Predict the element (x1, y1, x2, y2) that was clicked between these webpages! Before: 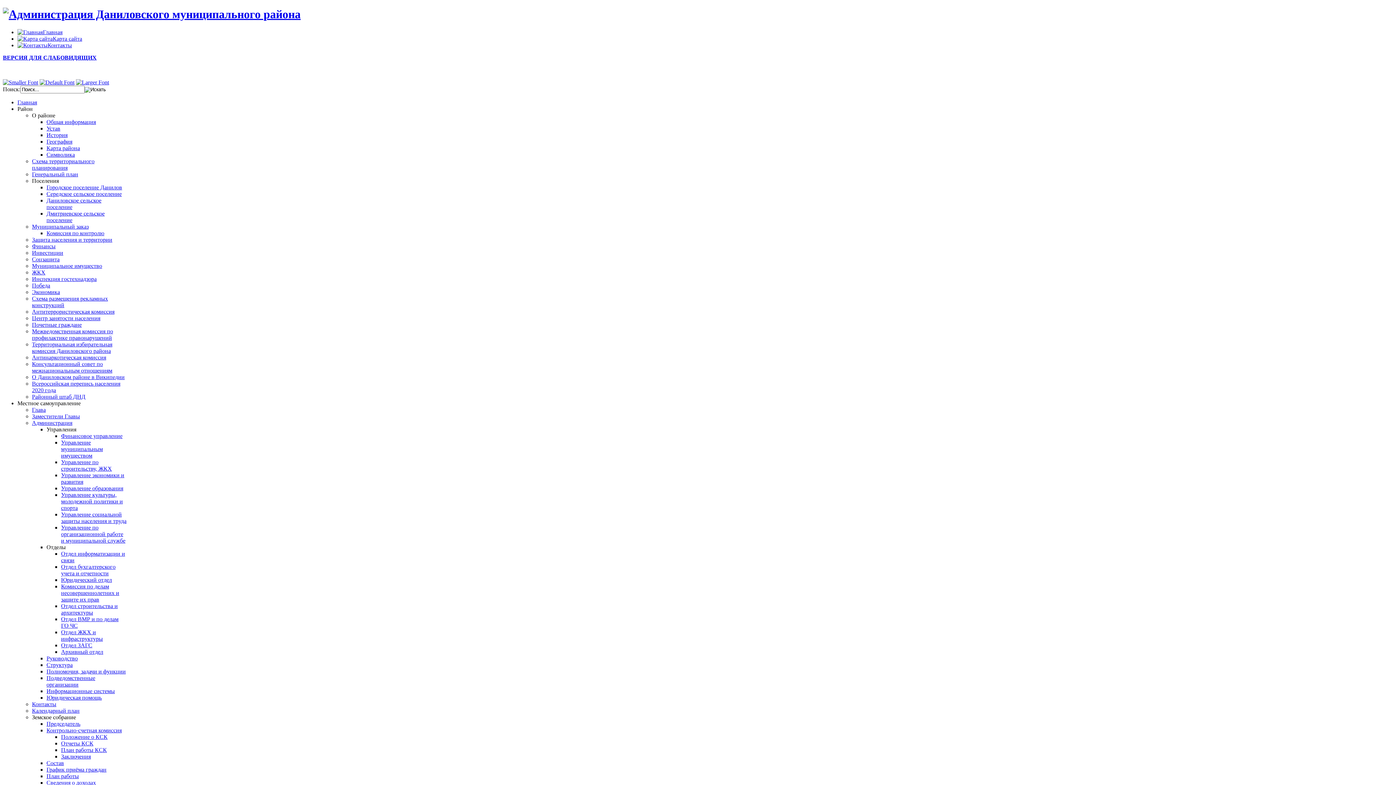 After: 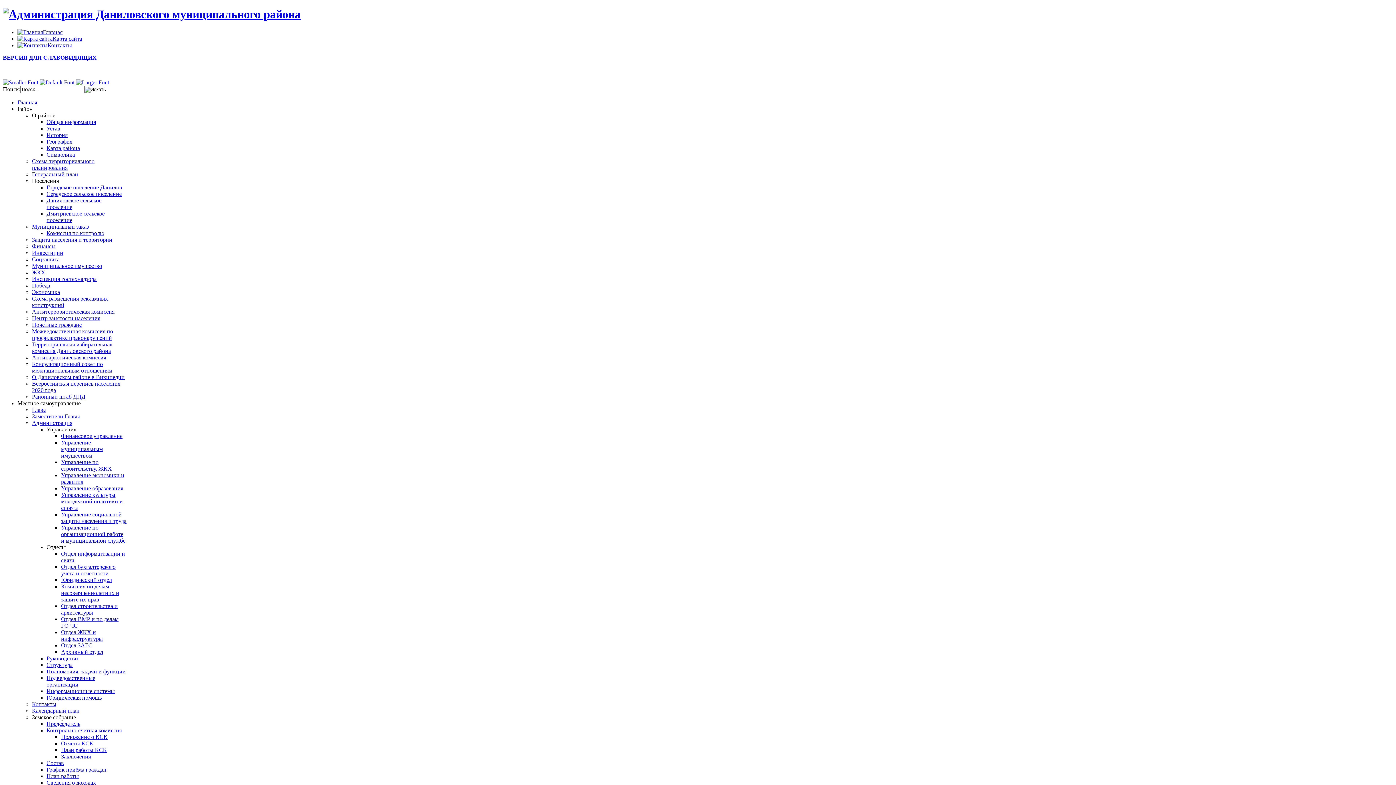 Action: bbox: (2, 7, 300, 20)